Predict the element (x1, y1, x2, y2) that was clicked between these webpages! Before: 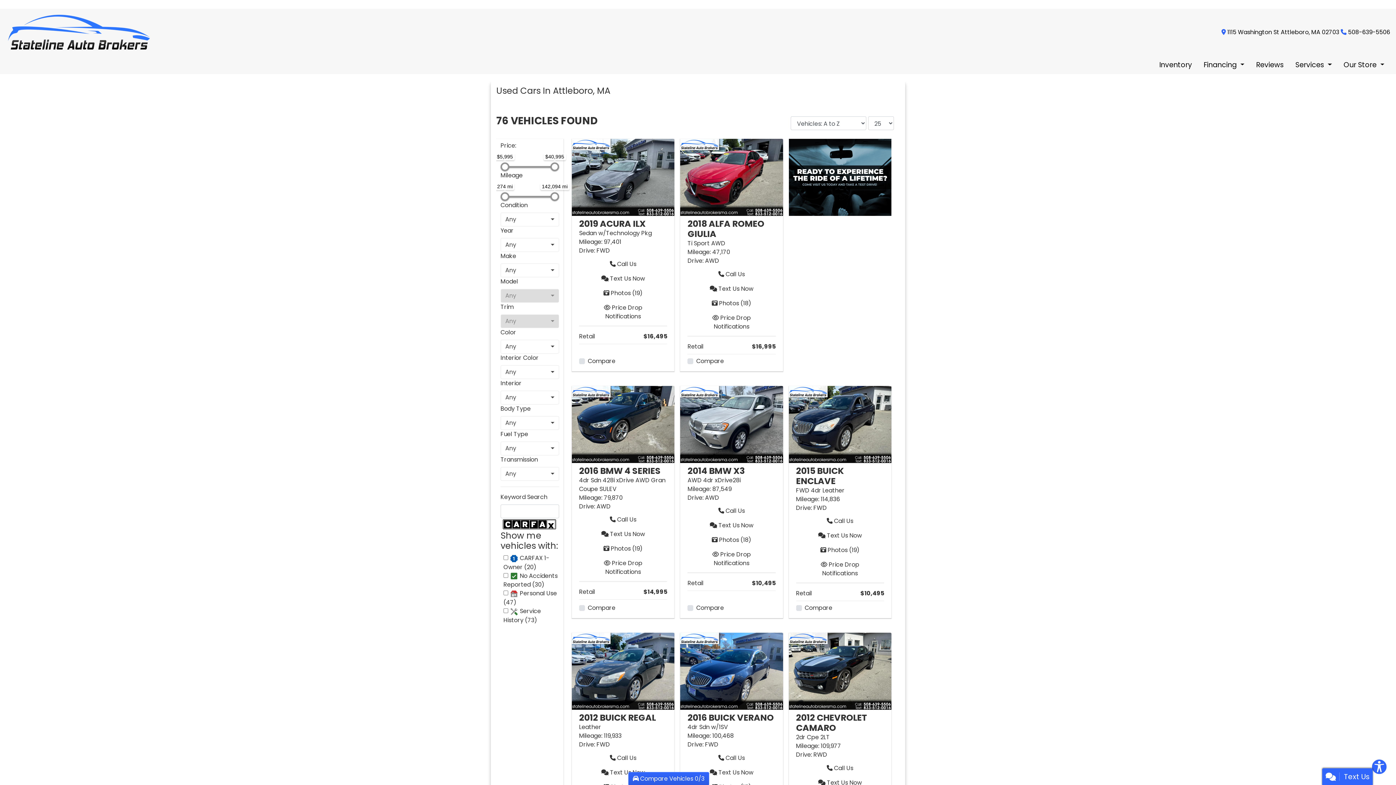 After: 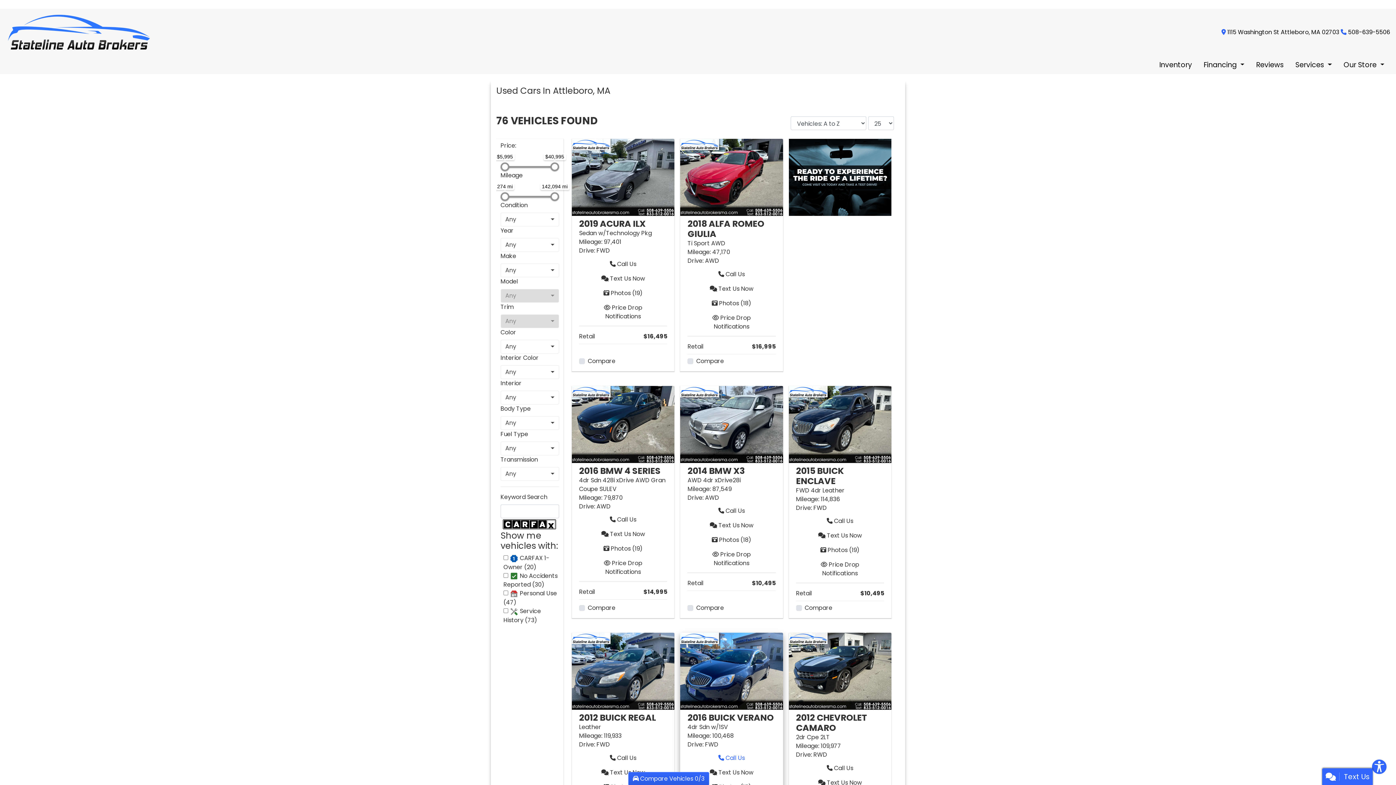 Action: bbox: (712, 751, 750, 765) label:  Call Us